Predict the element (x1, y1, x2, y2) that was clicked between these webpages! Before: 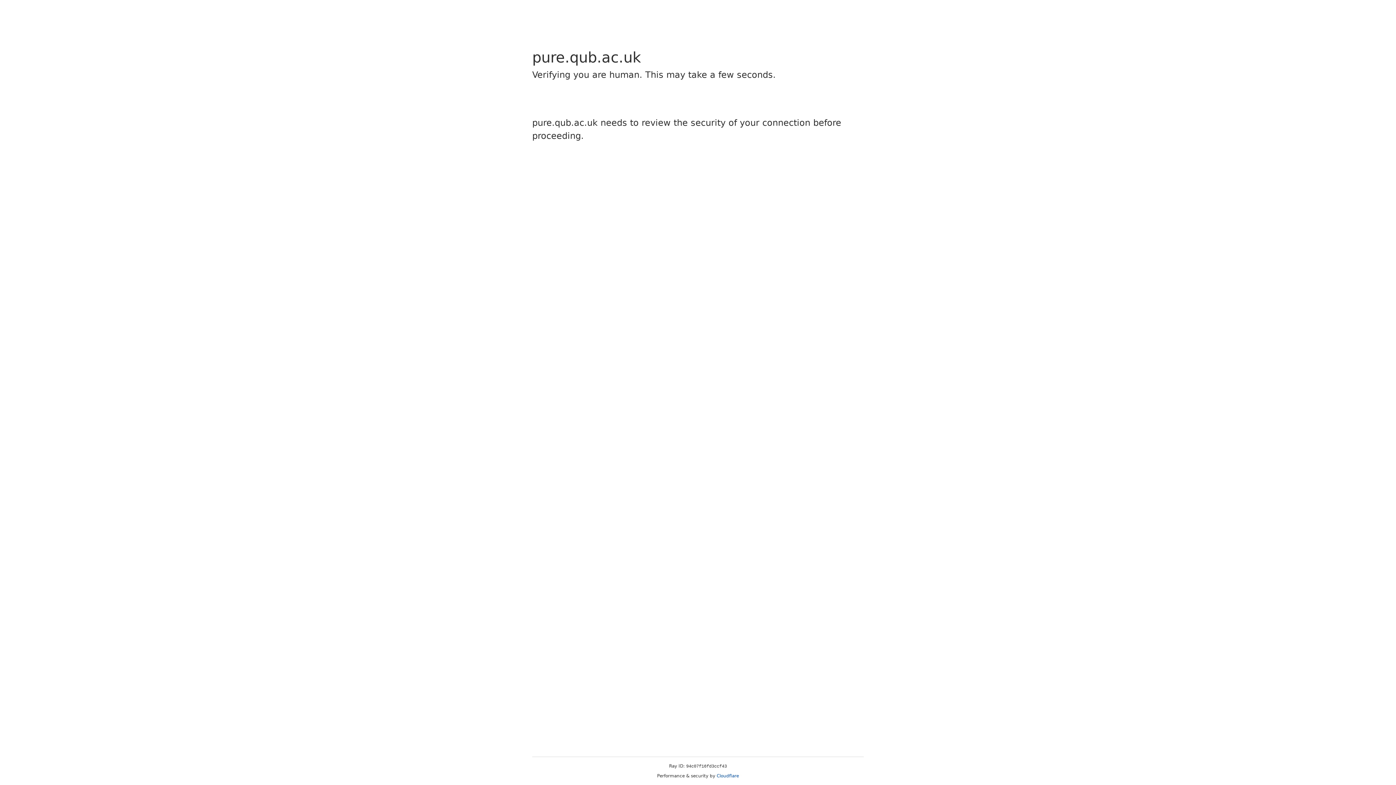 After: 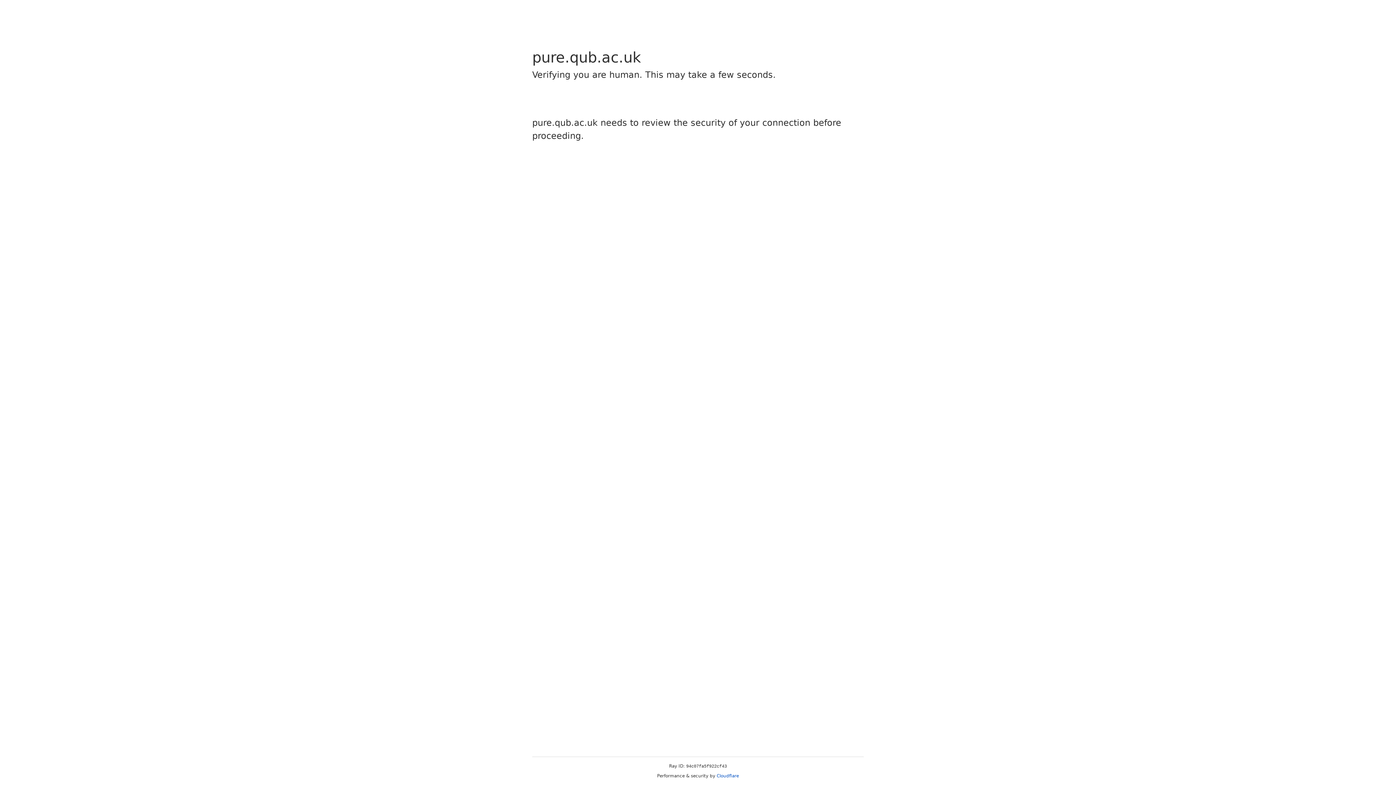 Action: label: Cloudflare bbox: (716, 773, 739, 778)